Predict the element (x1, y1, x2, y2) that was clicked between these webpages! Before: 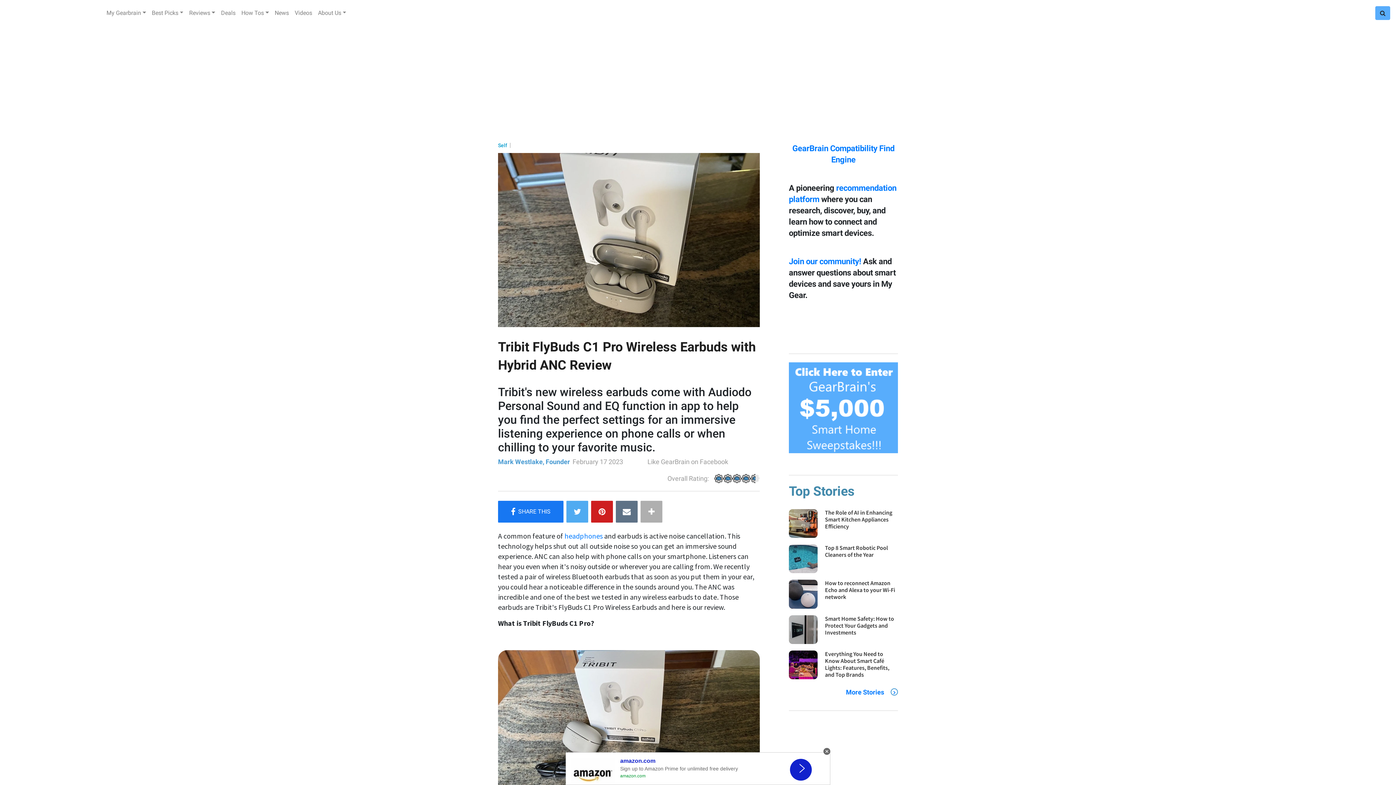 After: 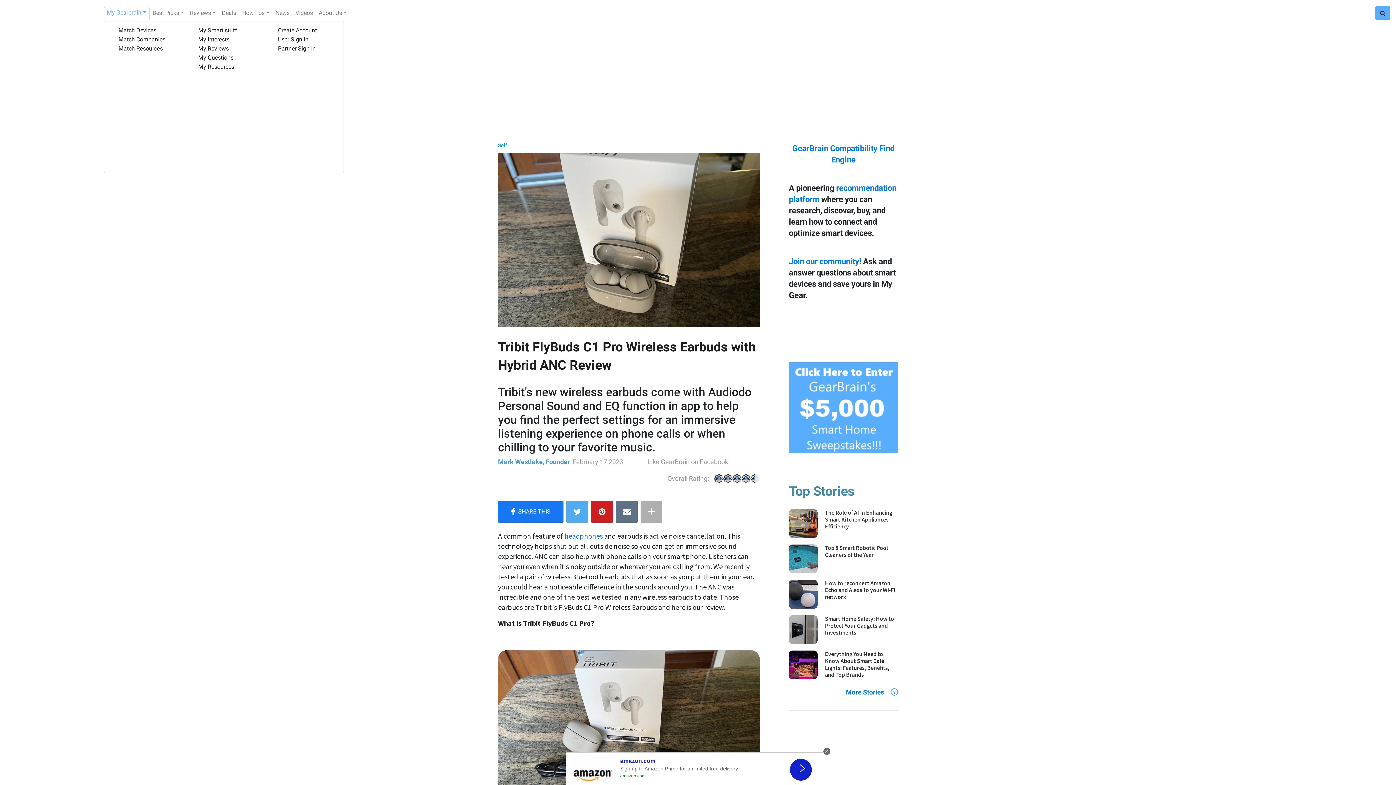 Action: label: My Gearbrain bbox: (103, 5, 148, 20)